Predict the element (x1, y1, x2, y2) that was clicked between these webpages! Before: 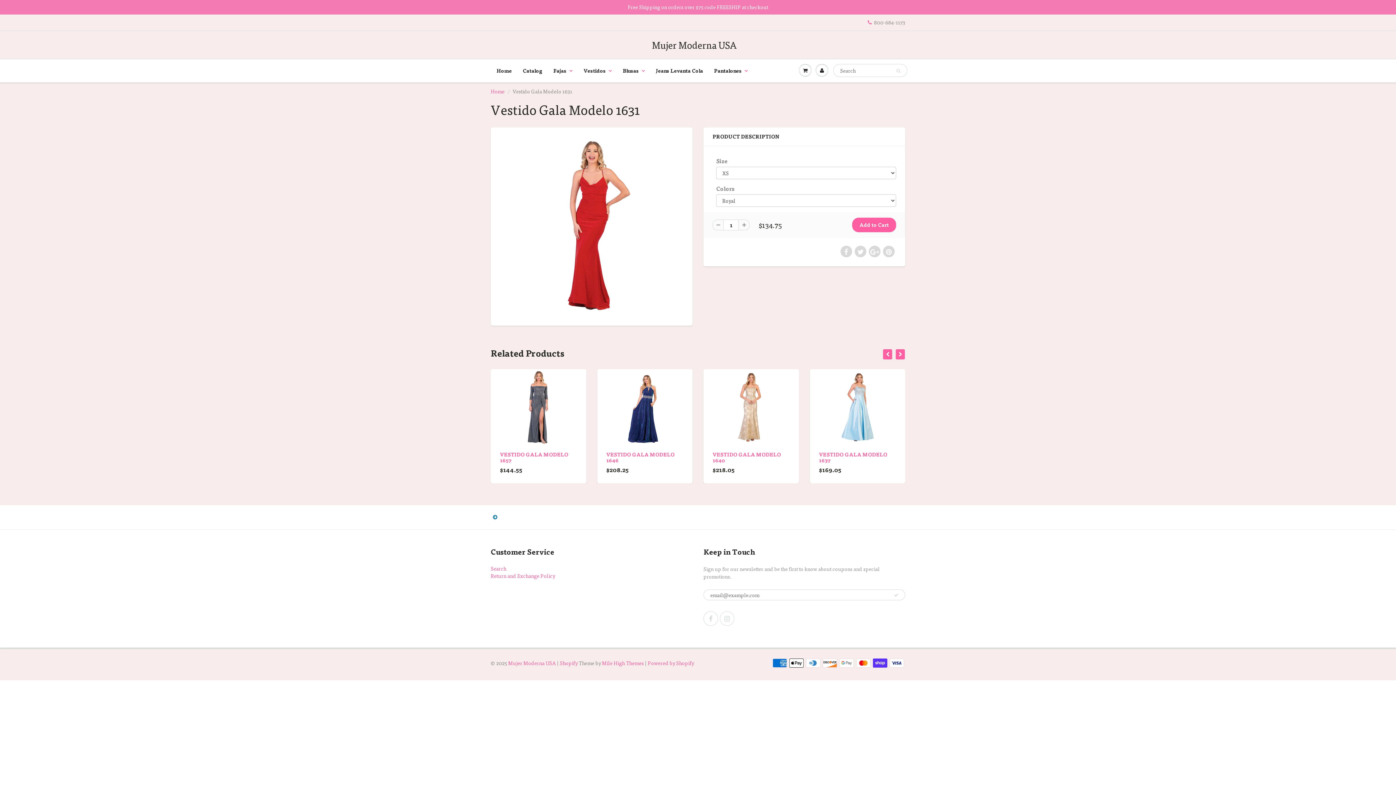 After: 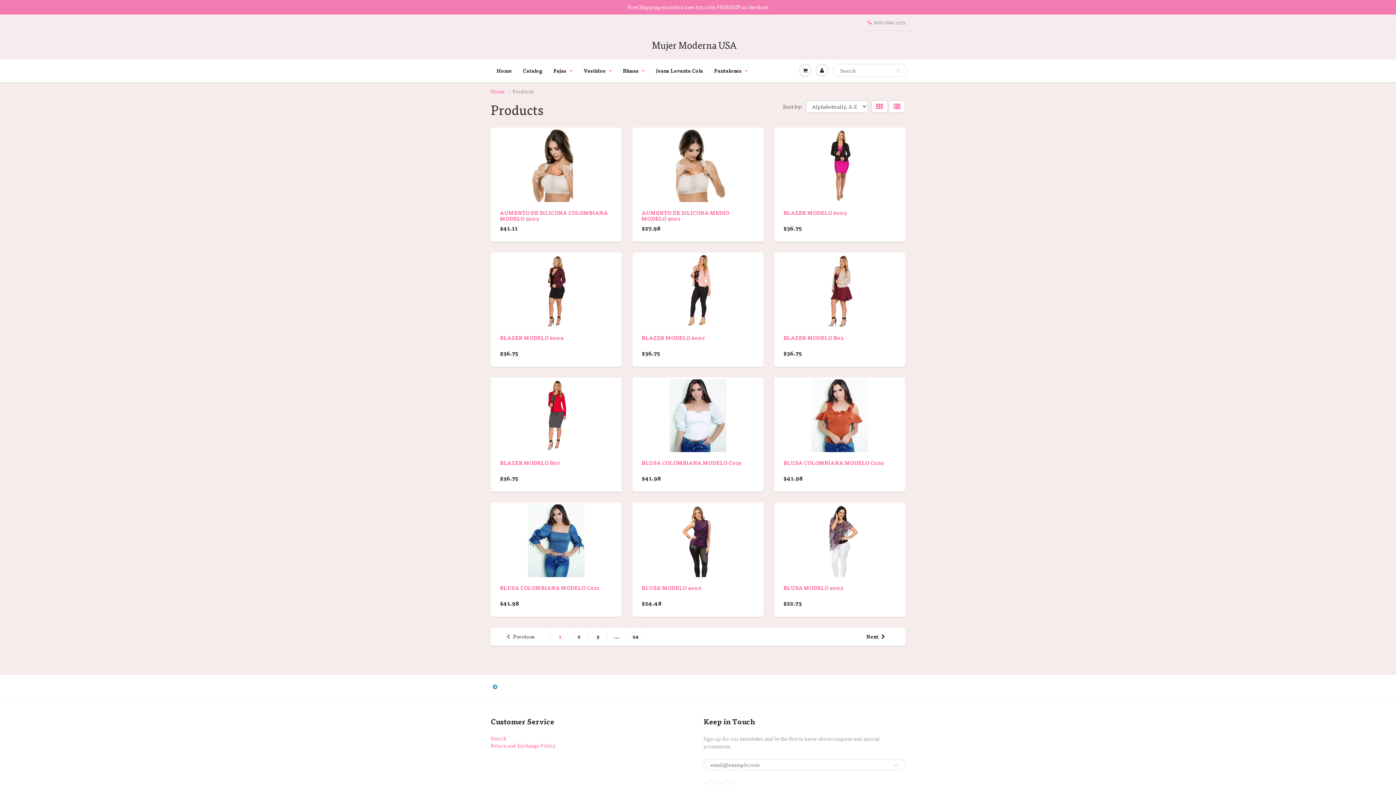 Action: label: Catalog bbox: (517, 59, 548, 82)